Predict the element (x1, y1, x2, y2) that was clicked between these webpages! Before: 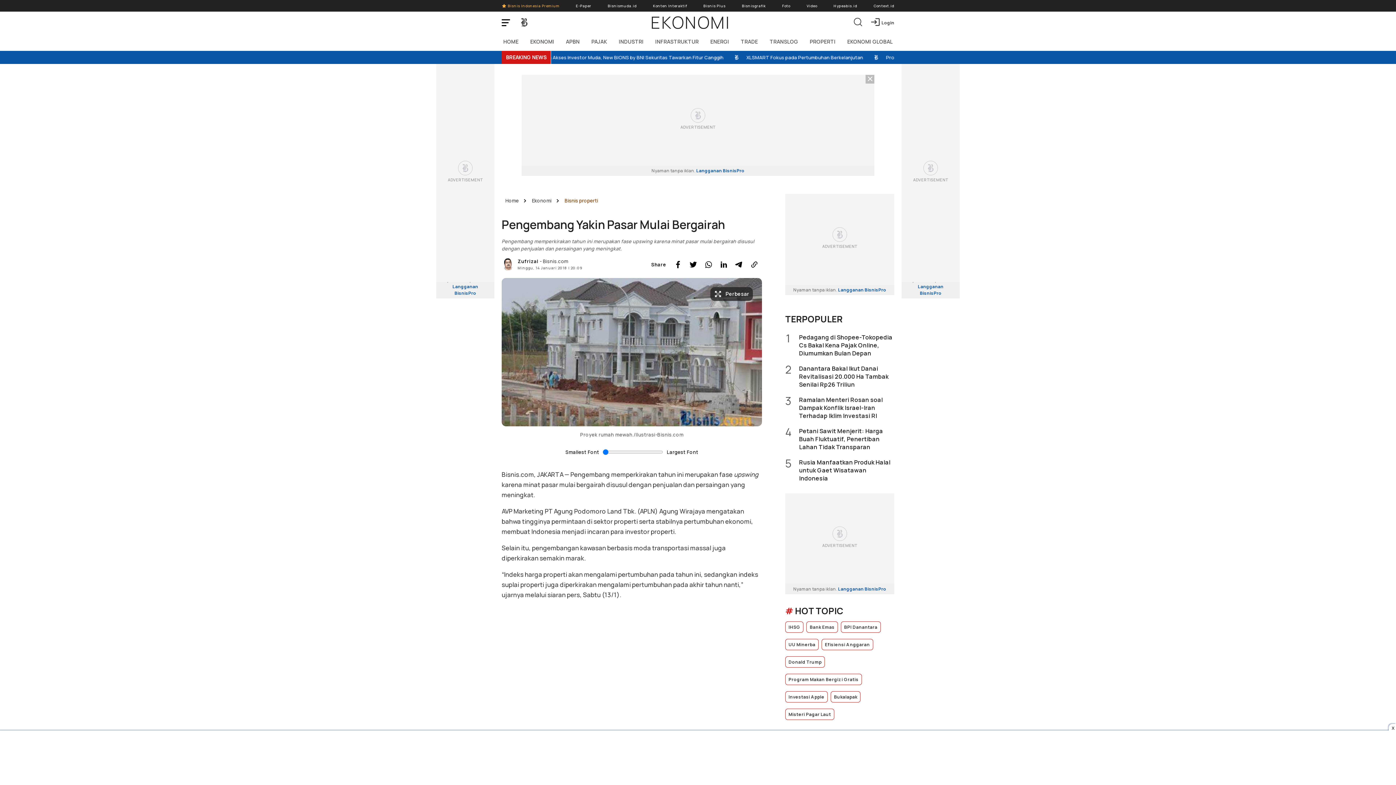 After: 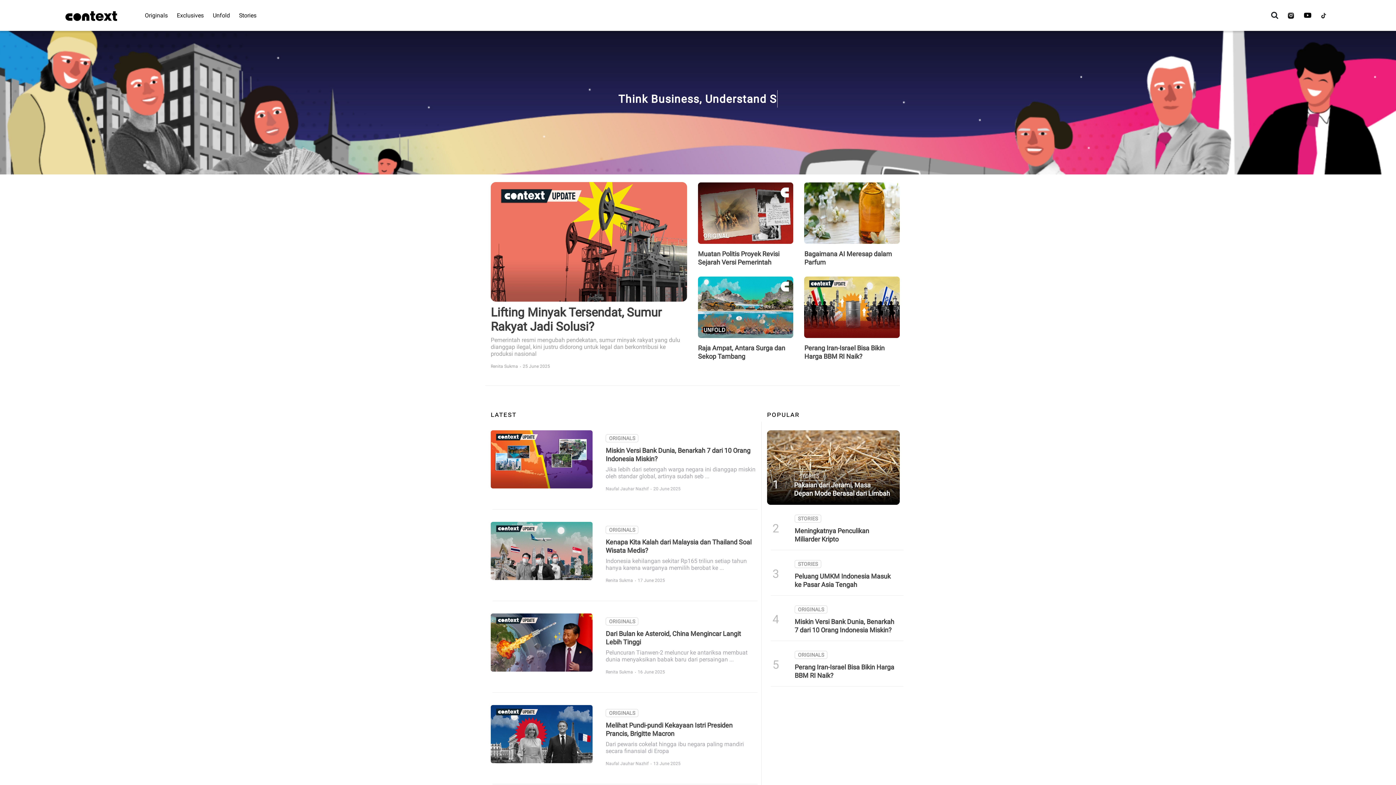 Action: bbox: (873, 0, 894, 11) label: Context.id